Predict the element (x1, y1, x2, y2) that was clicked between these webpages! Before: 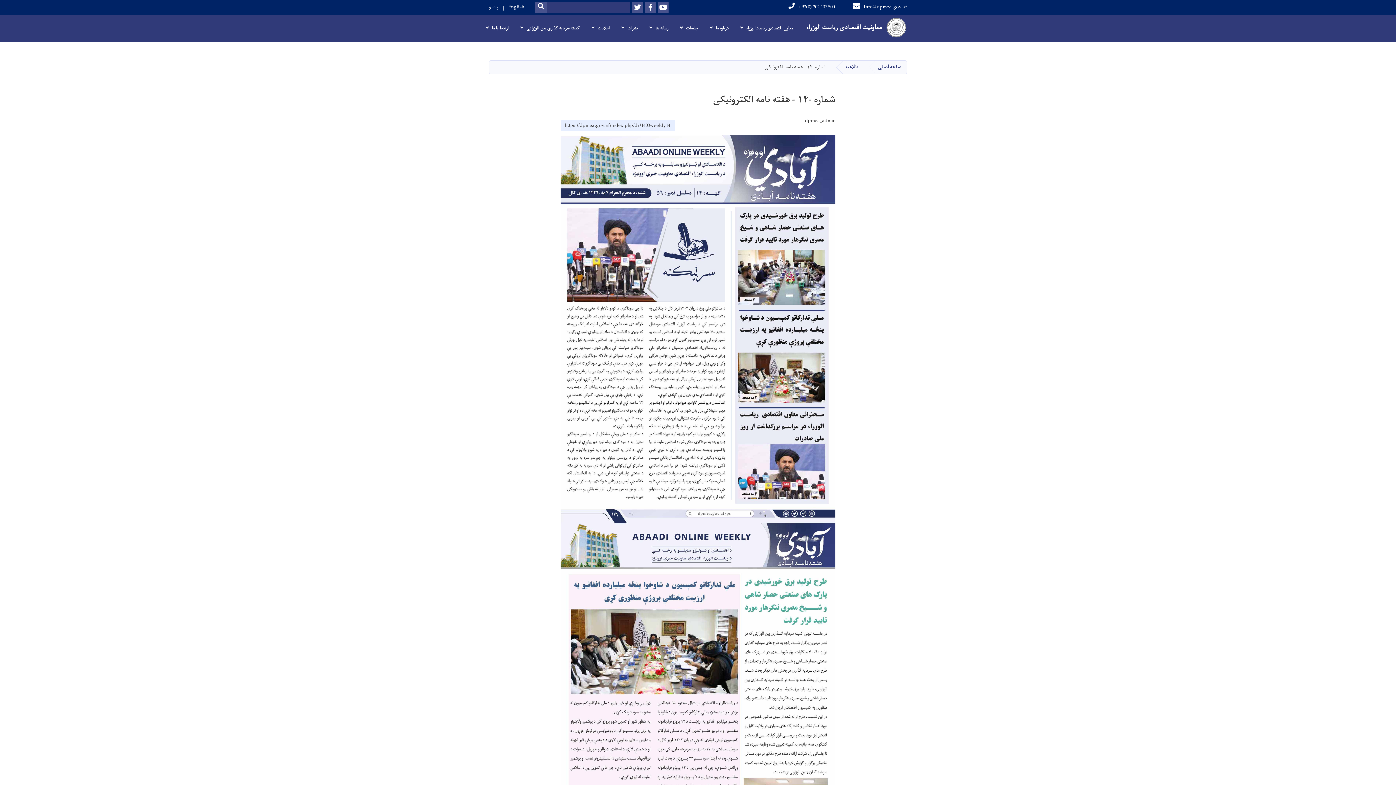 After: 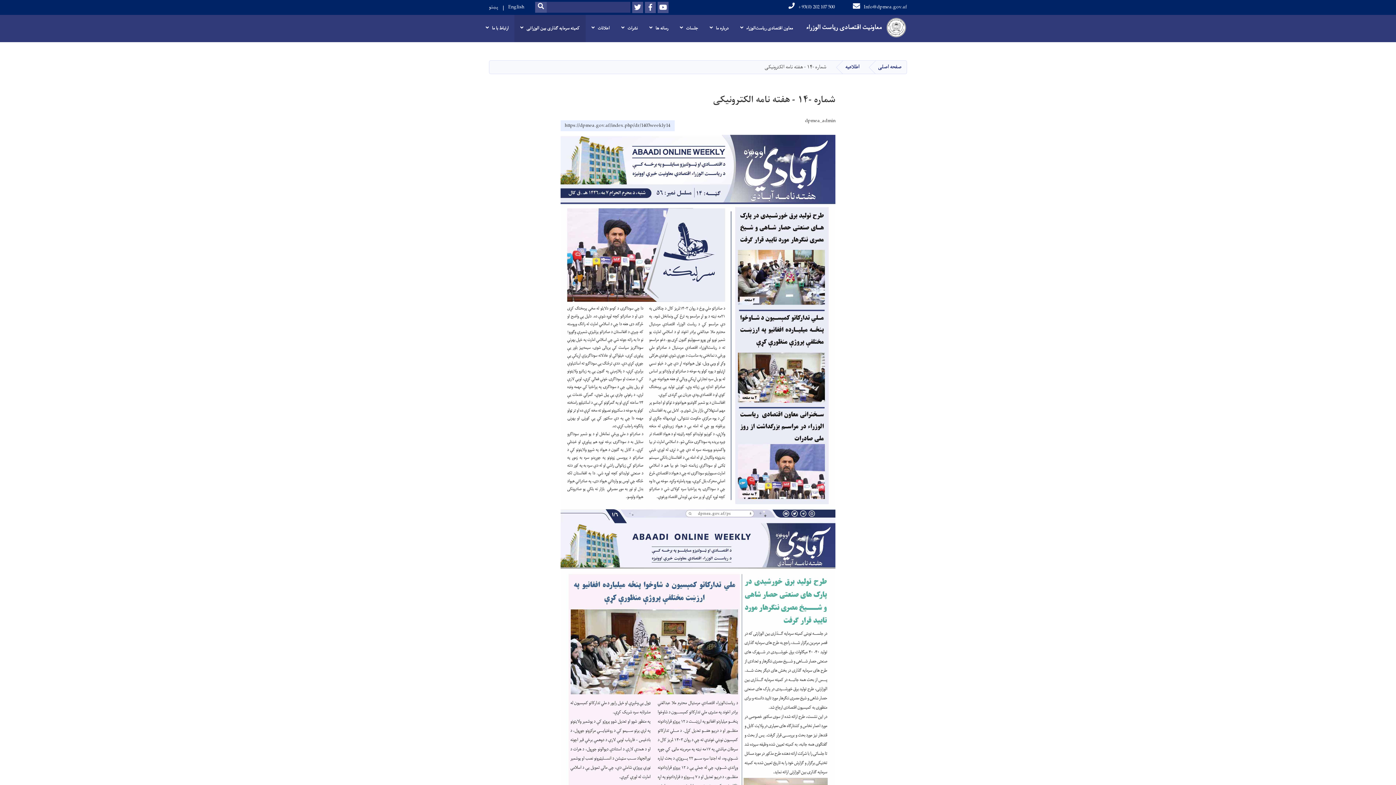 Action: bbox: (514, 14, 585, 42) label: کمیته سرمایه گذاری بین الوزراتی